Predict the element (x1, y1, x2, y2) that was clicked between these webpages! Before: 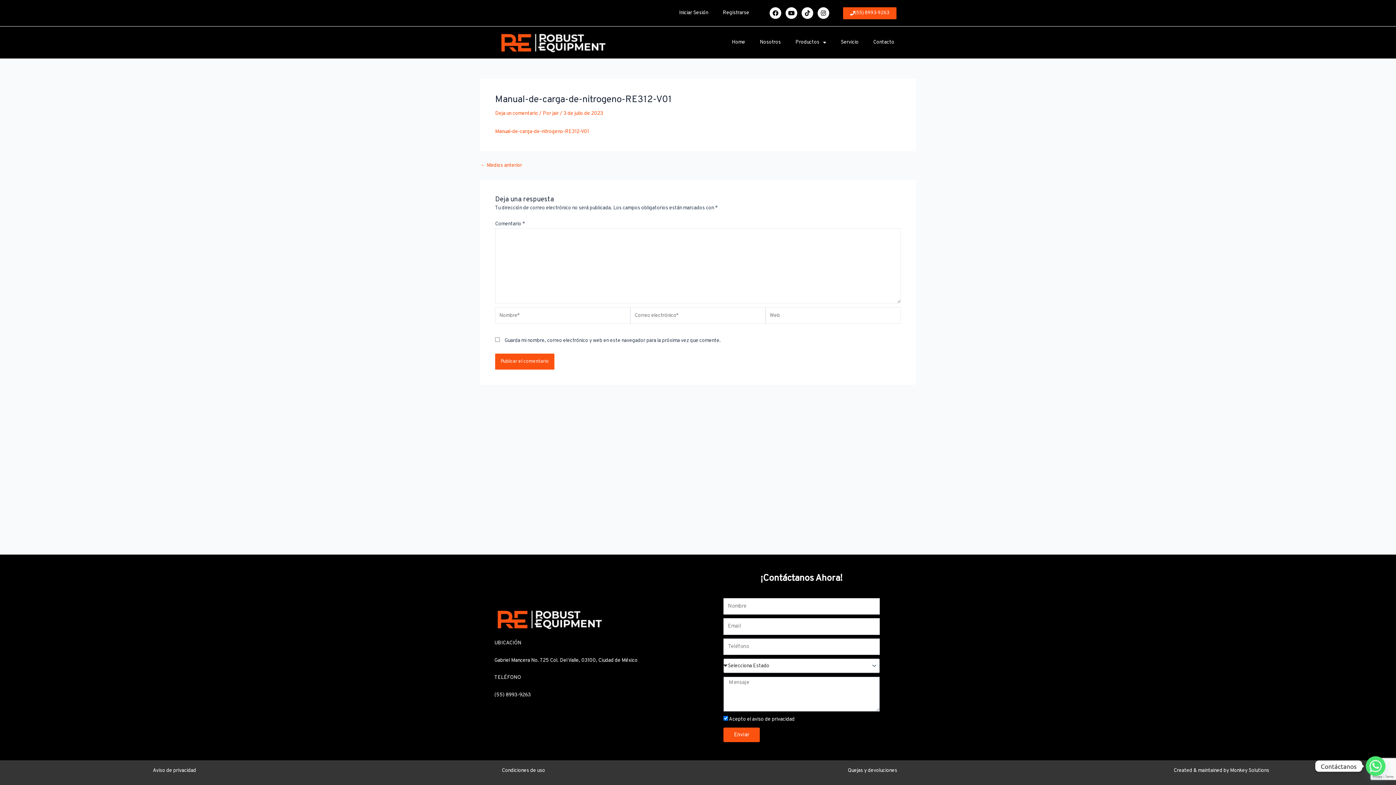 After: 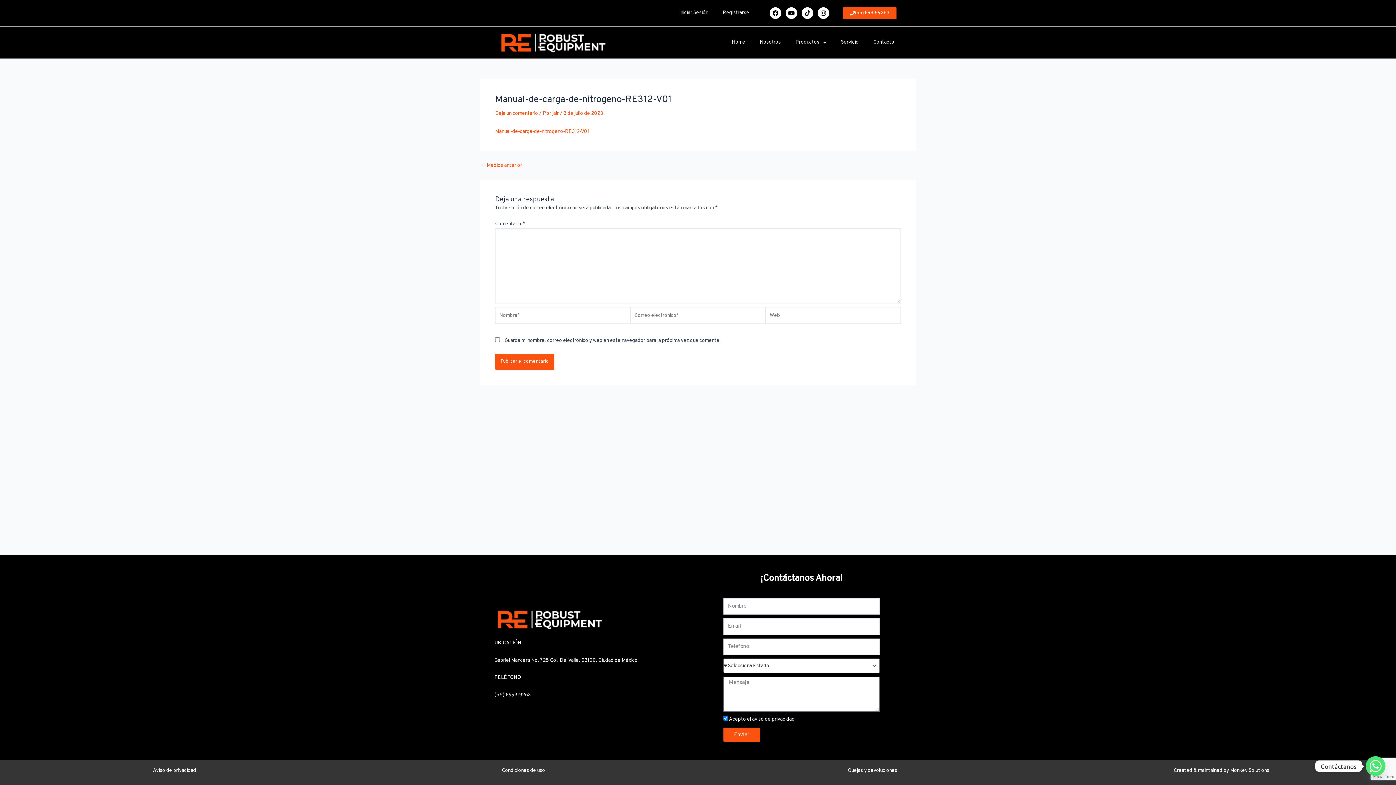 Action: label: ← Medios anterior bbox: (480, 163, 522, 168)